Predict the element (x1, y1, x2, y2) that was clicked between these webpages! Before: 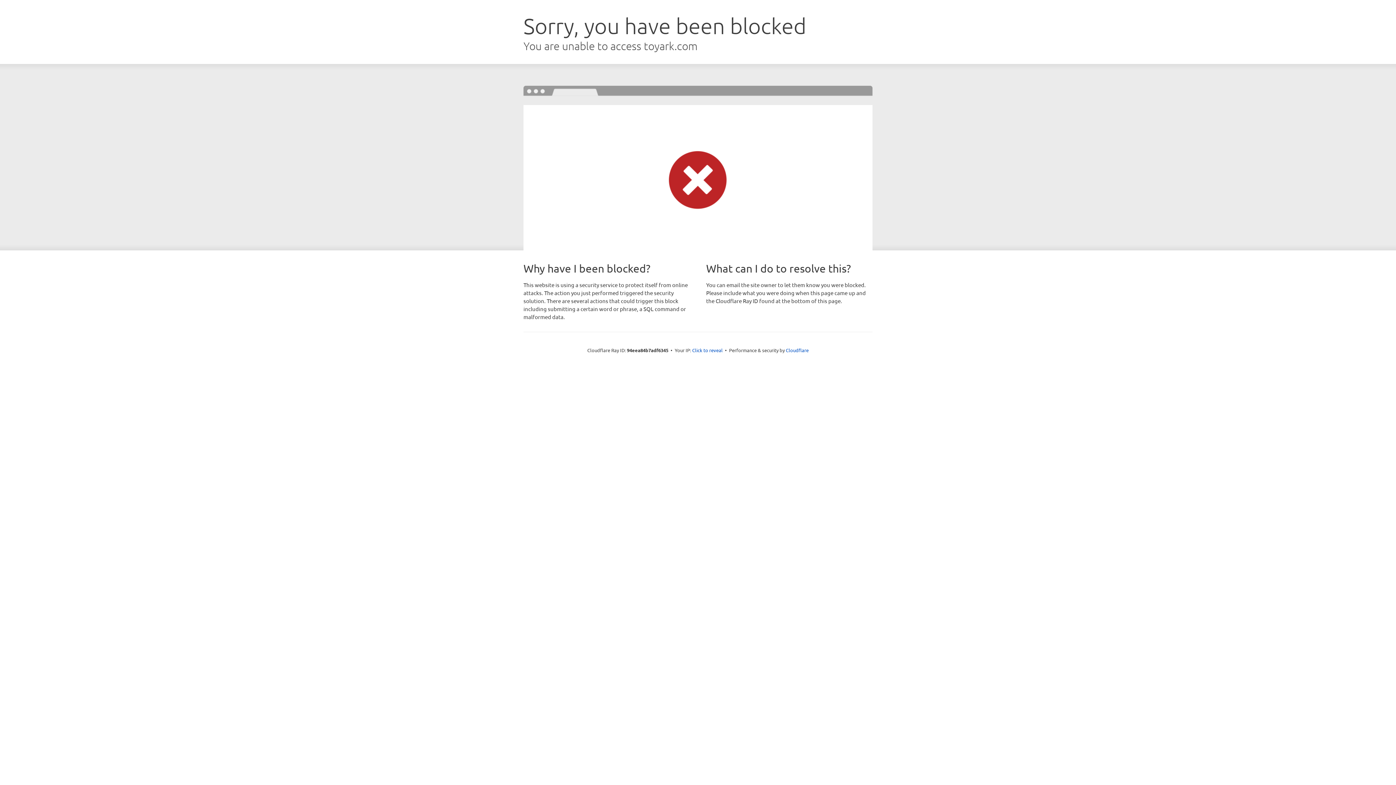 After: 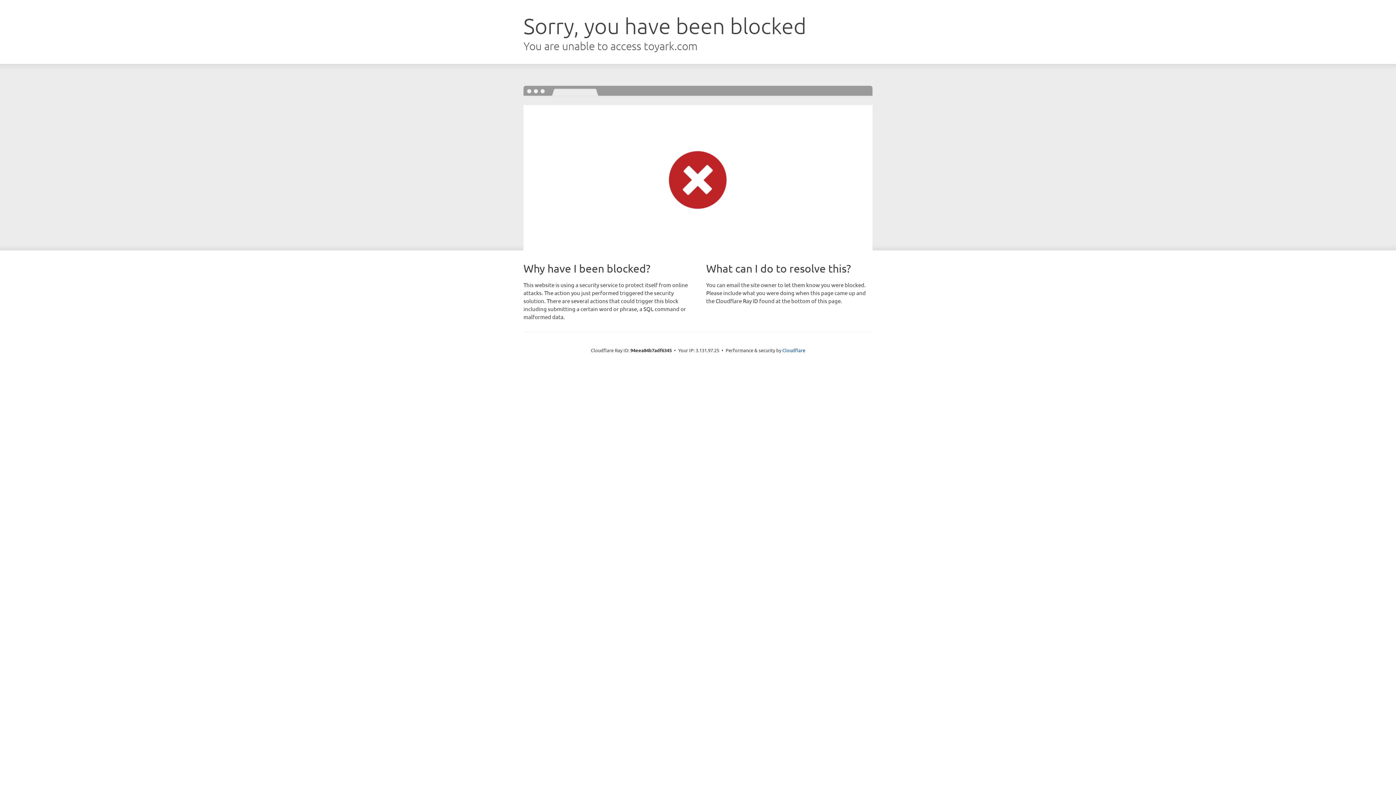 Action: label: Click to reveal bbox: (692, 346, 722, 353)